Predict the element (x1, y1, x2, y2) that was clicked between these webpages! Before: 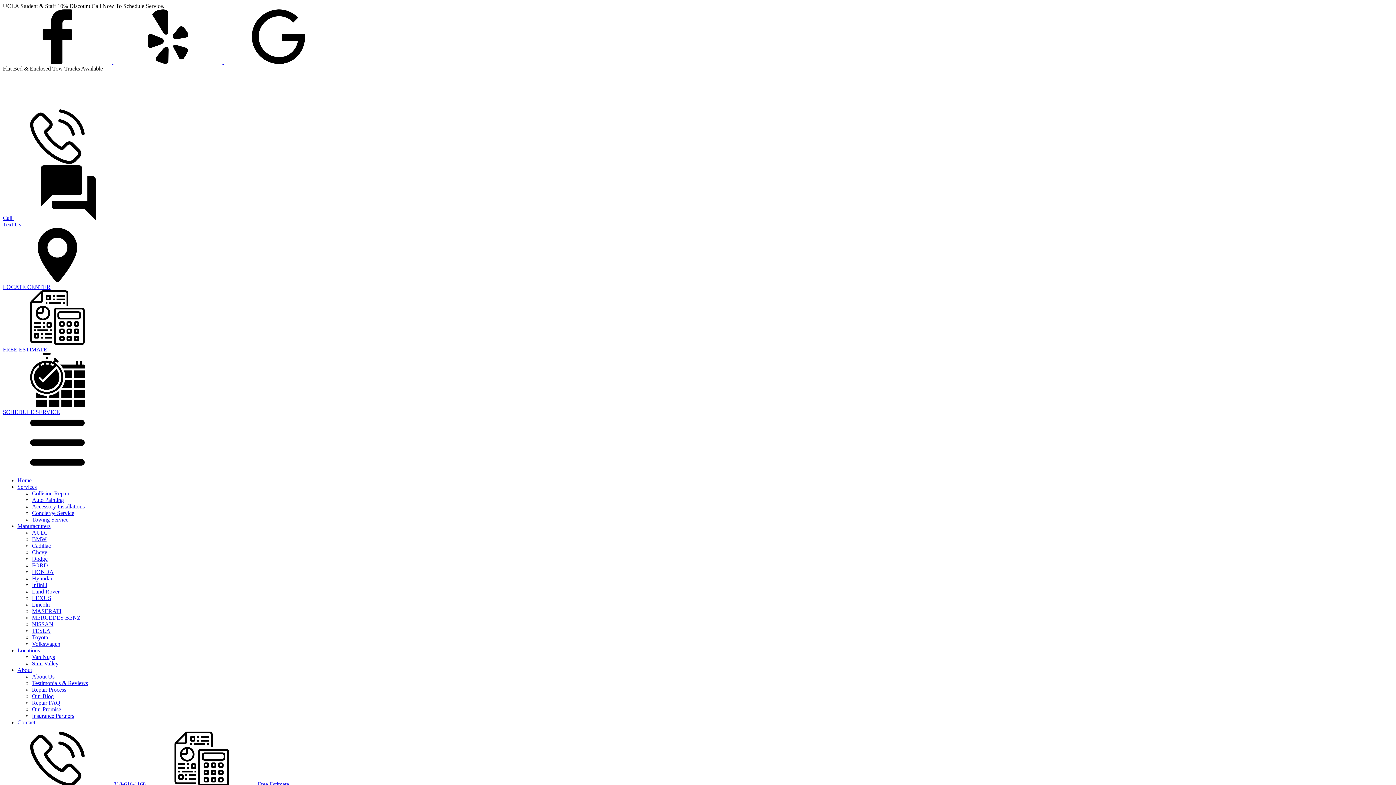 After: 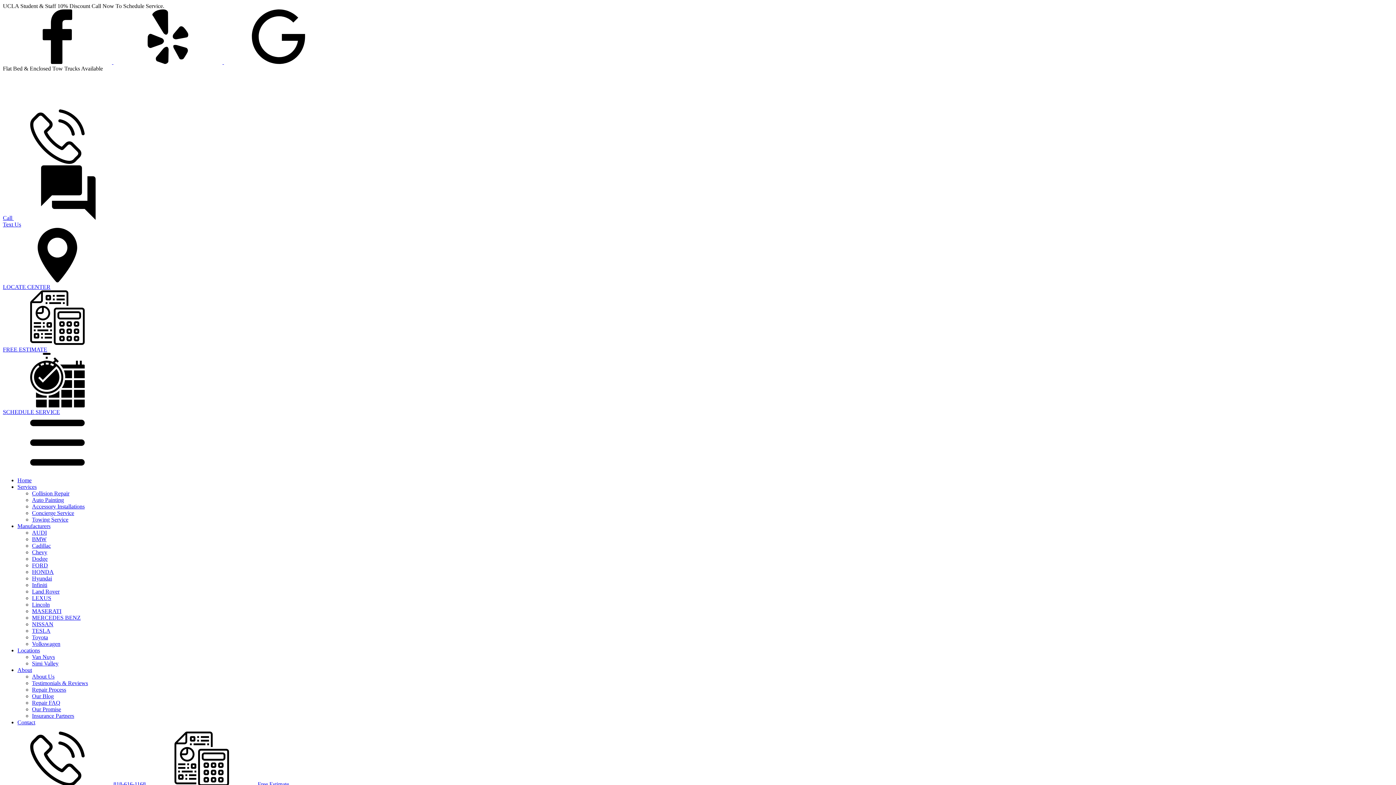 Action: label:   bbox: (2, 58, 113, 65)